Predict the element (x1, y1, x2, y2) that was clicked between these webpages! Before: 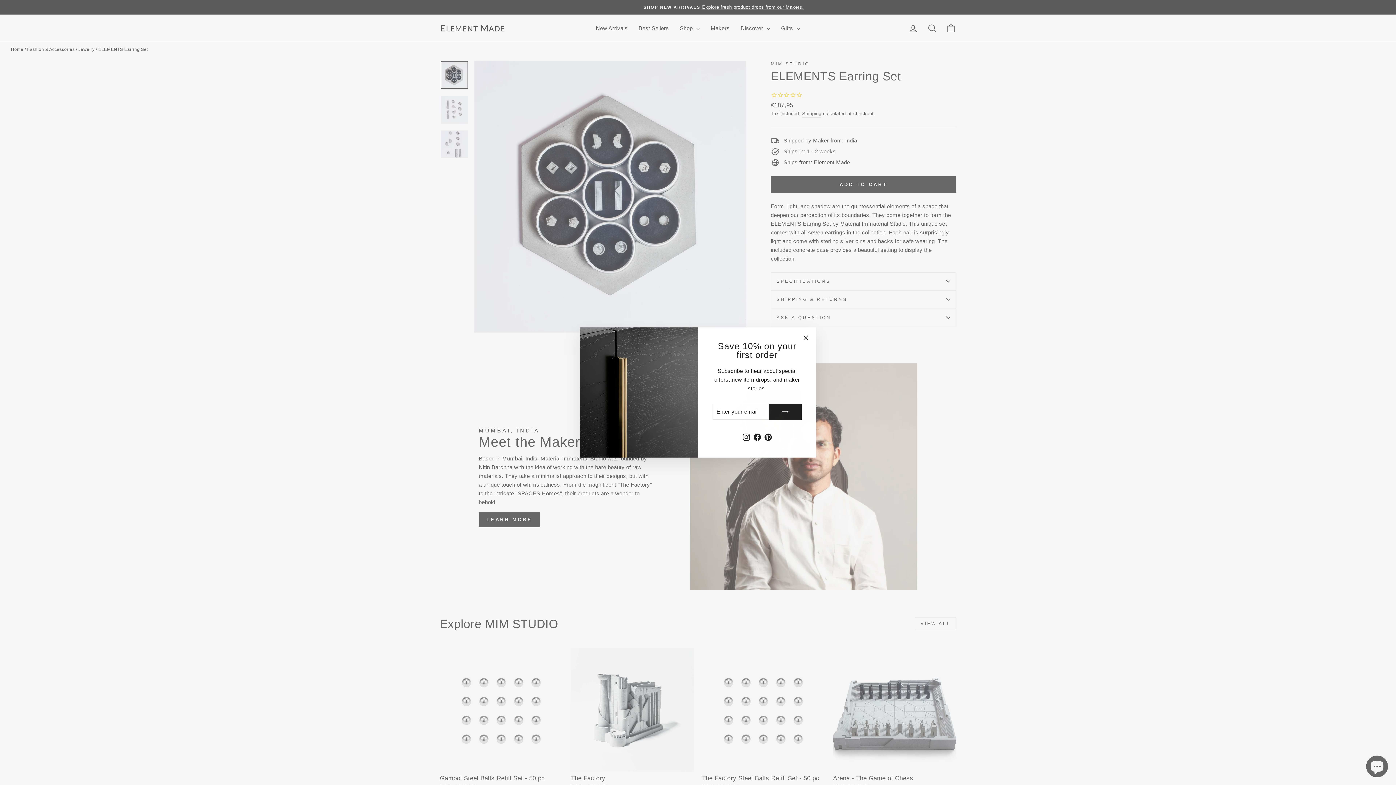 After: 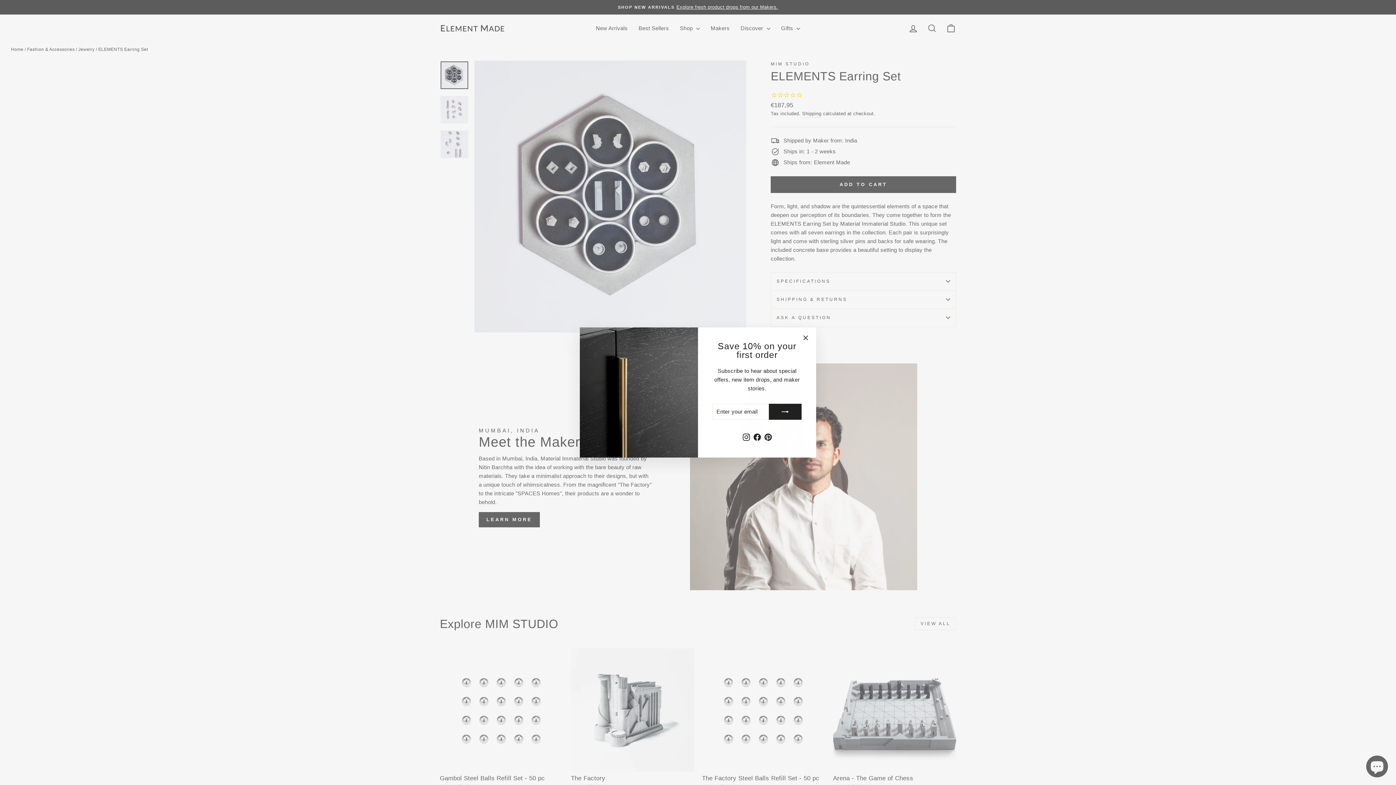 Action: bbox: (751, 430, 762, 443) label: Facebook